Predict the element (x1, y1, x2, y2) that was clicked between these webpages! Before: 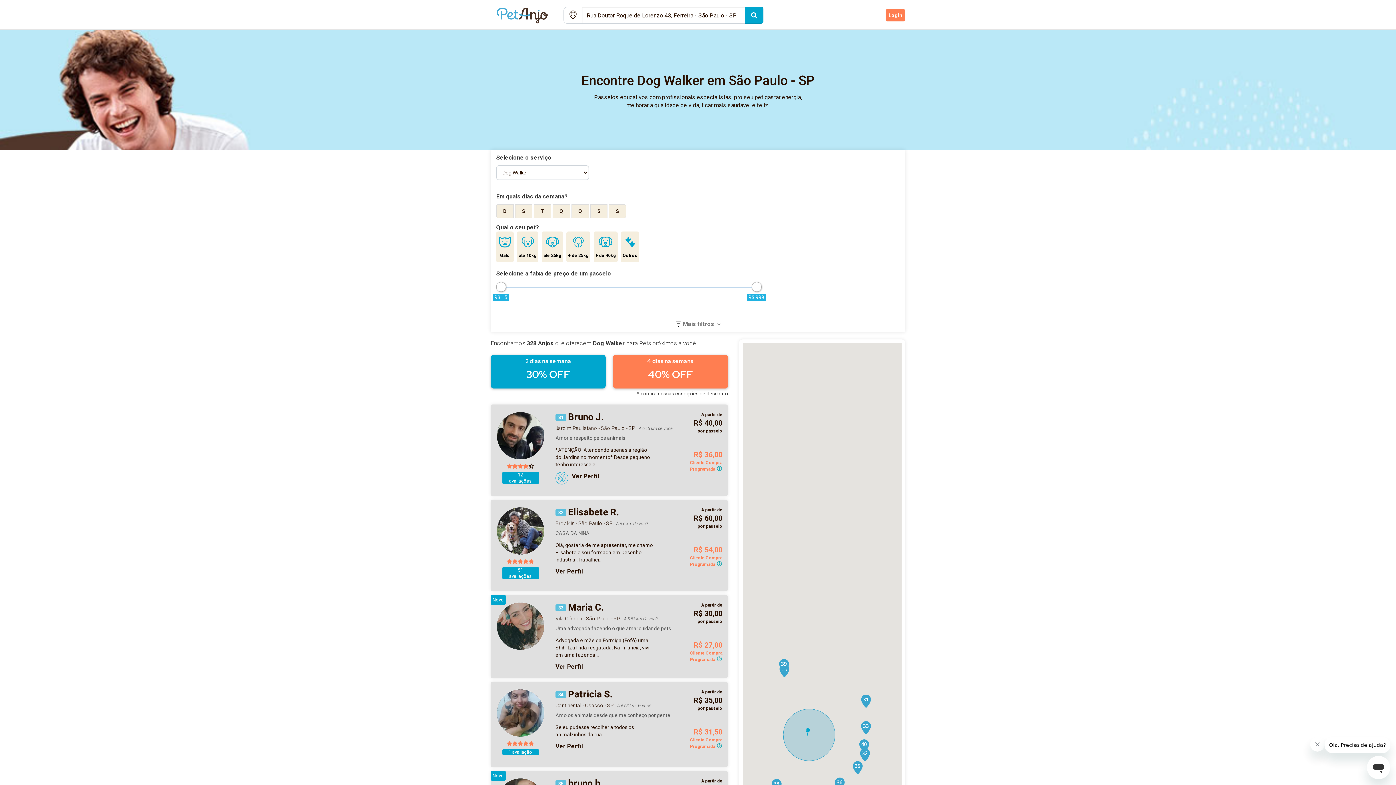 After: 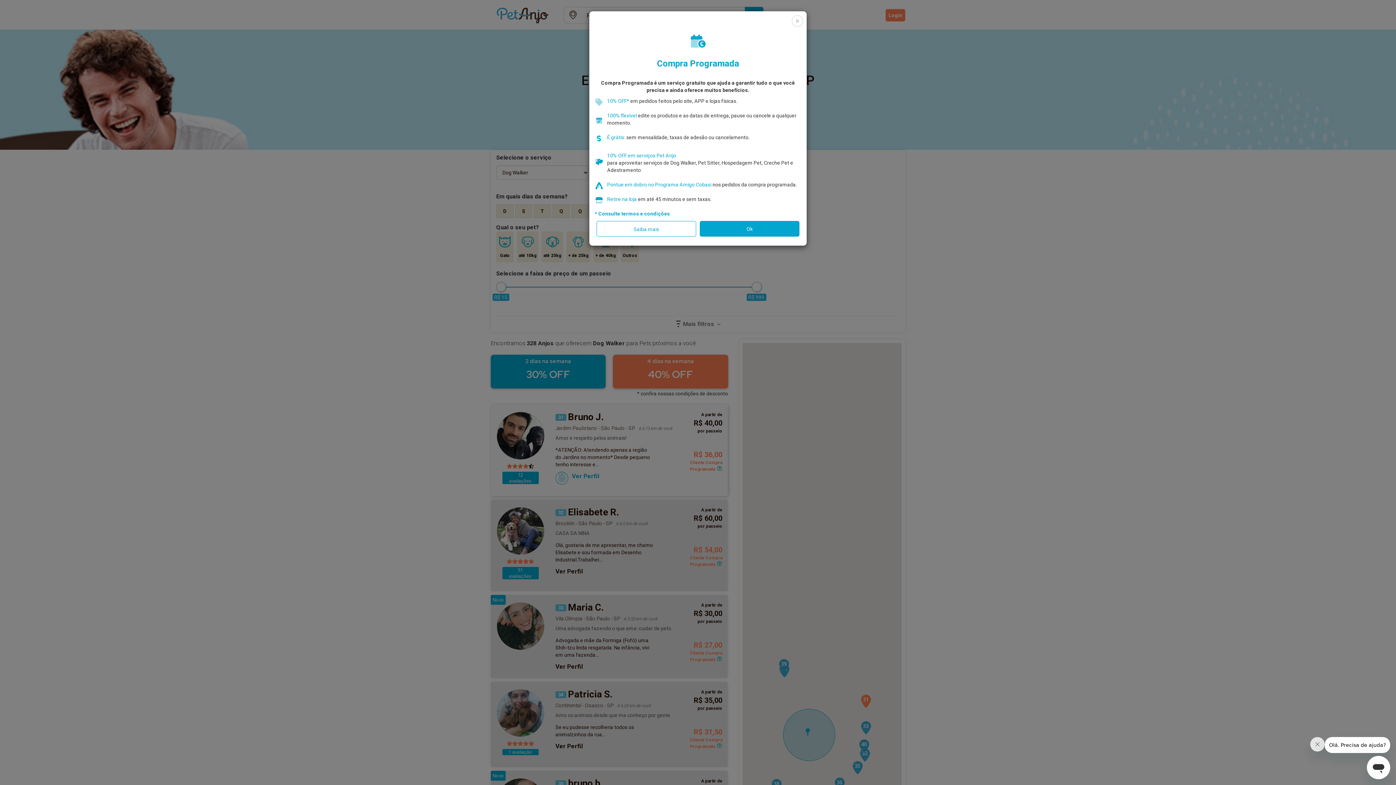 Action: bbox: (715, 744, 722, 749)